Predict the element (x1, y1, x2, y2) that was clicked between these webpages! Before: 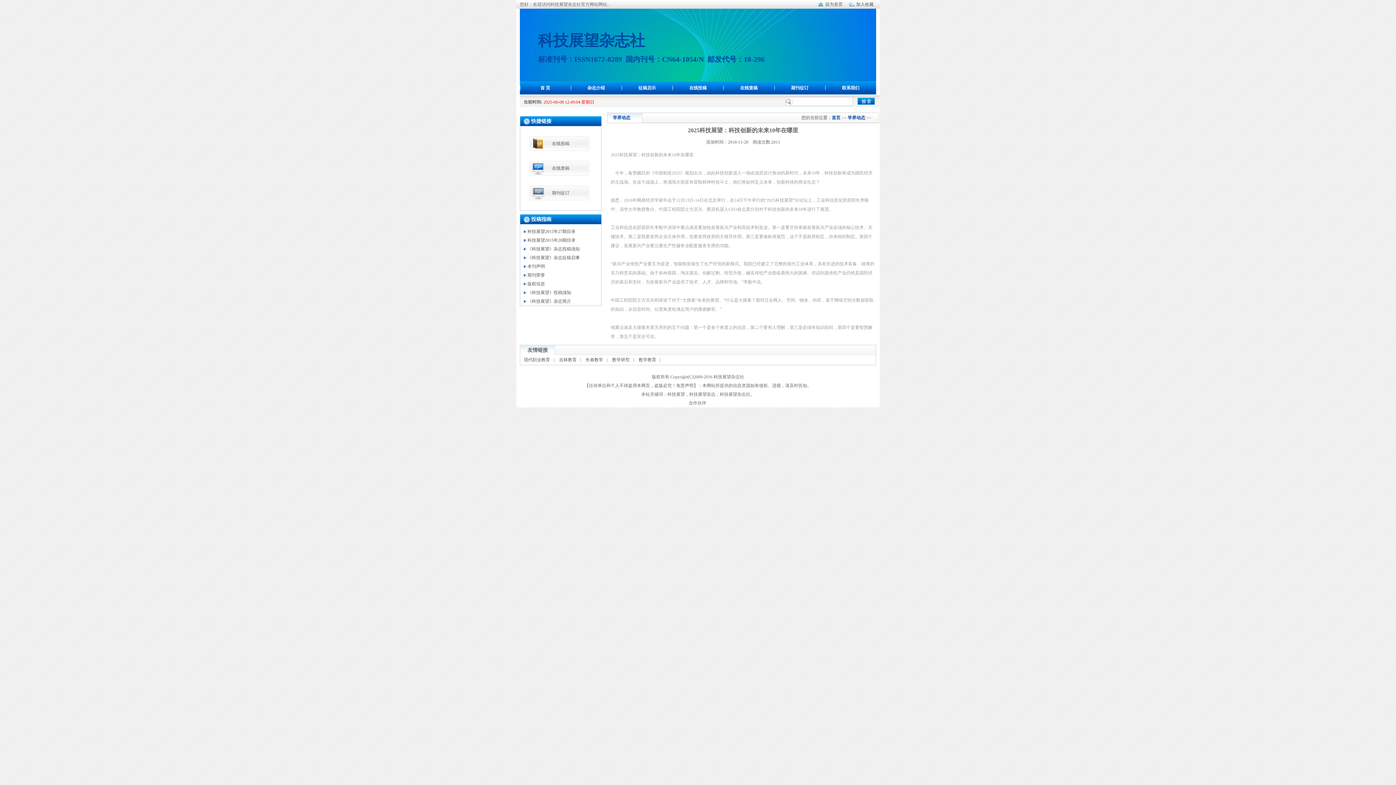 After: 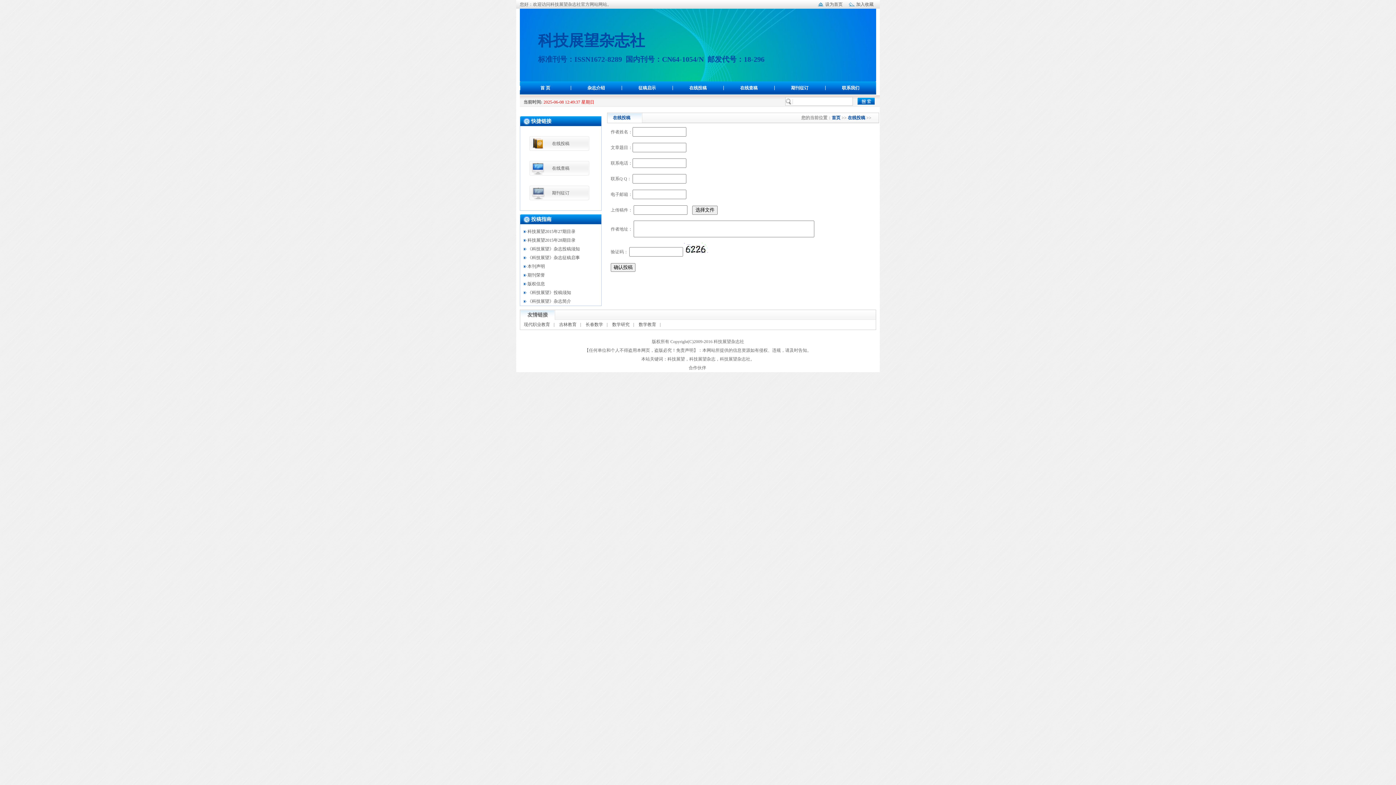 Action: bbox: (552, 141, 569, 146) label: 在线投稿